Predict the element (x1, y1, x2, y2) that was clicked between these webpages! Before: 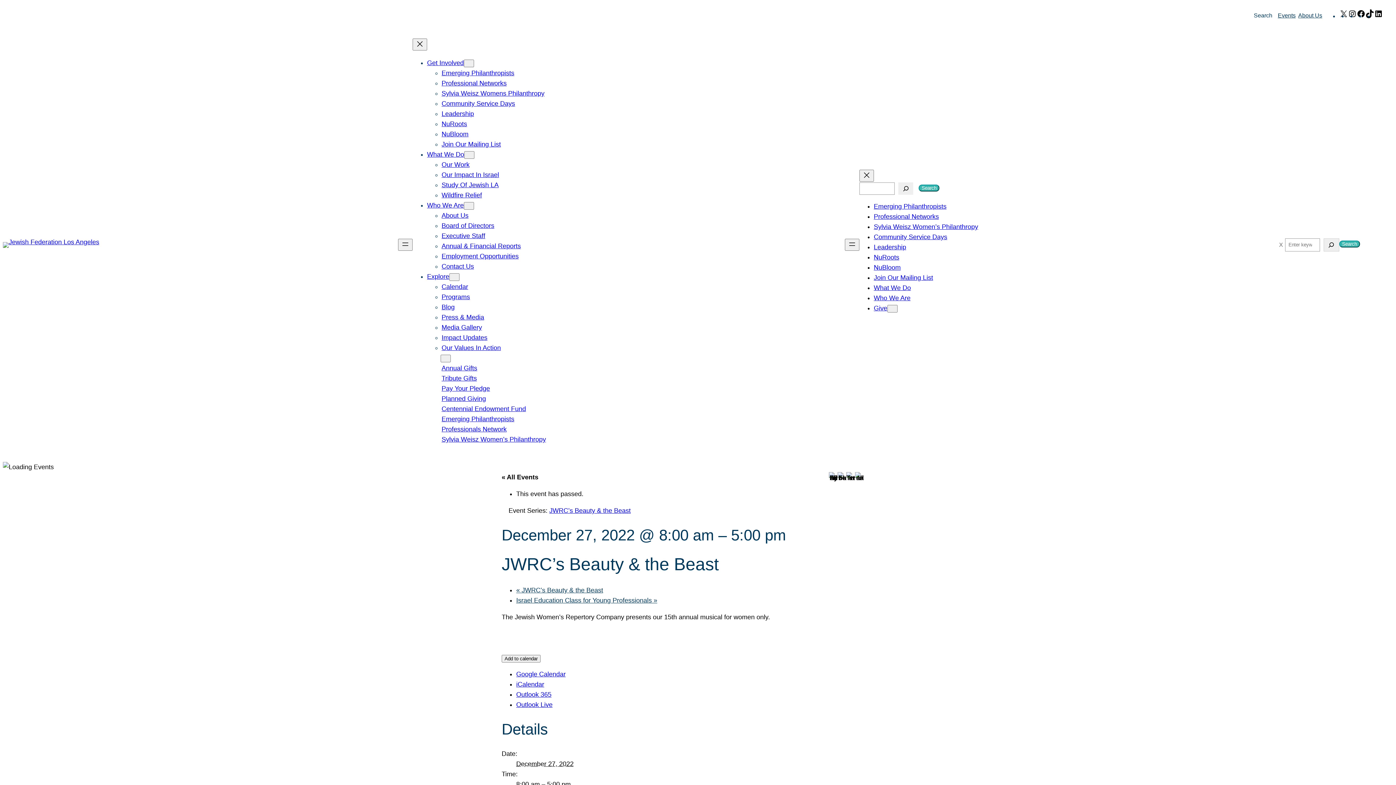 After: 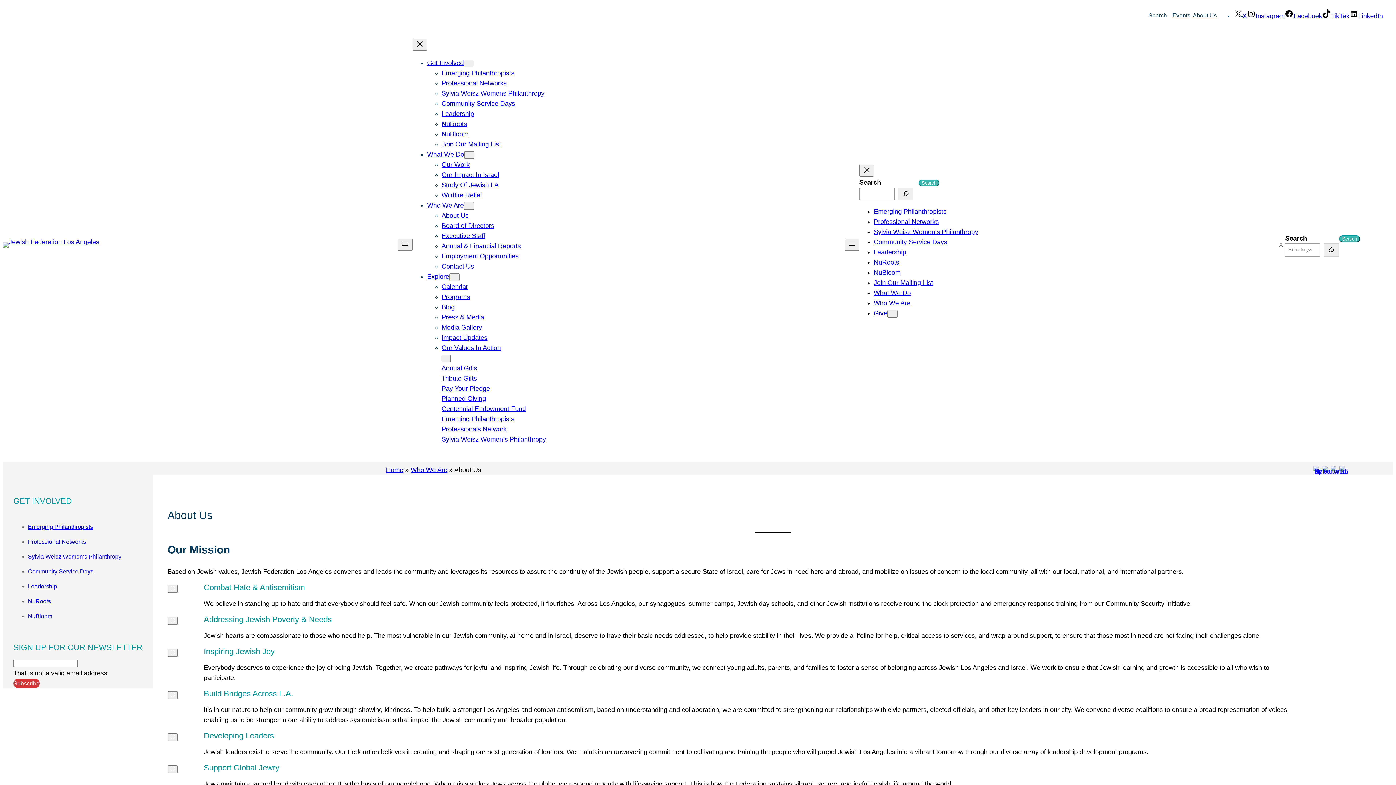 Action: label: About Us bbox: (441, 212, 468, 219)